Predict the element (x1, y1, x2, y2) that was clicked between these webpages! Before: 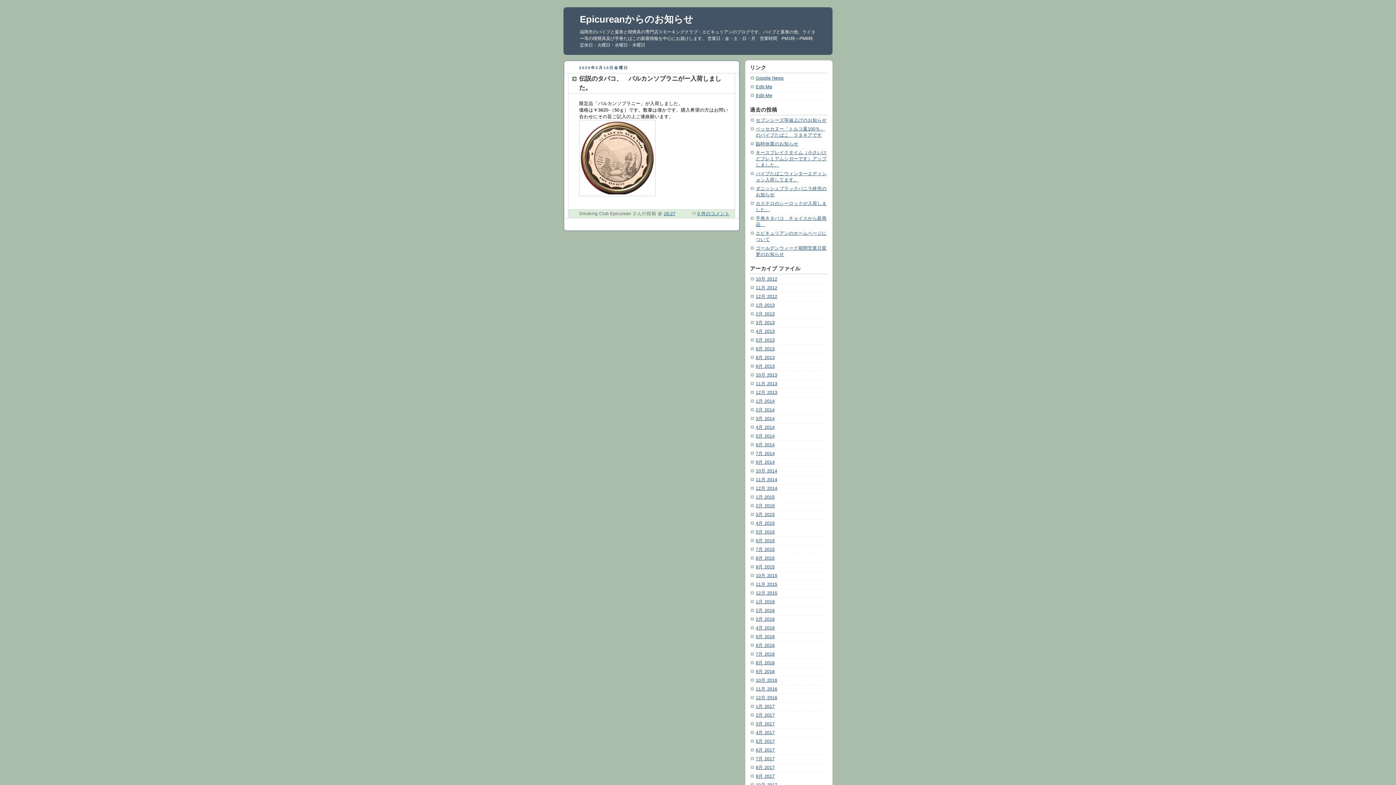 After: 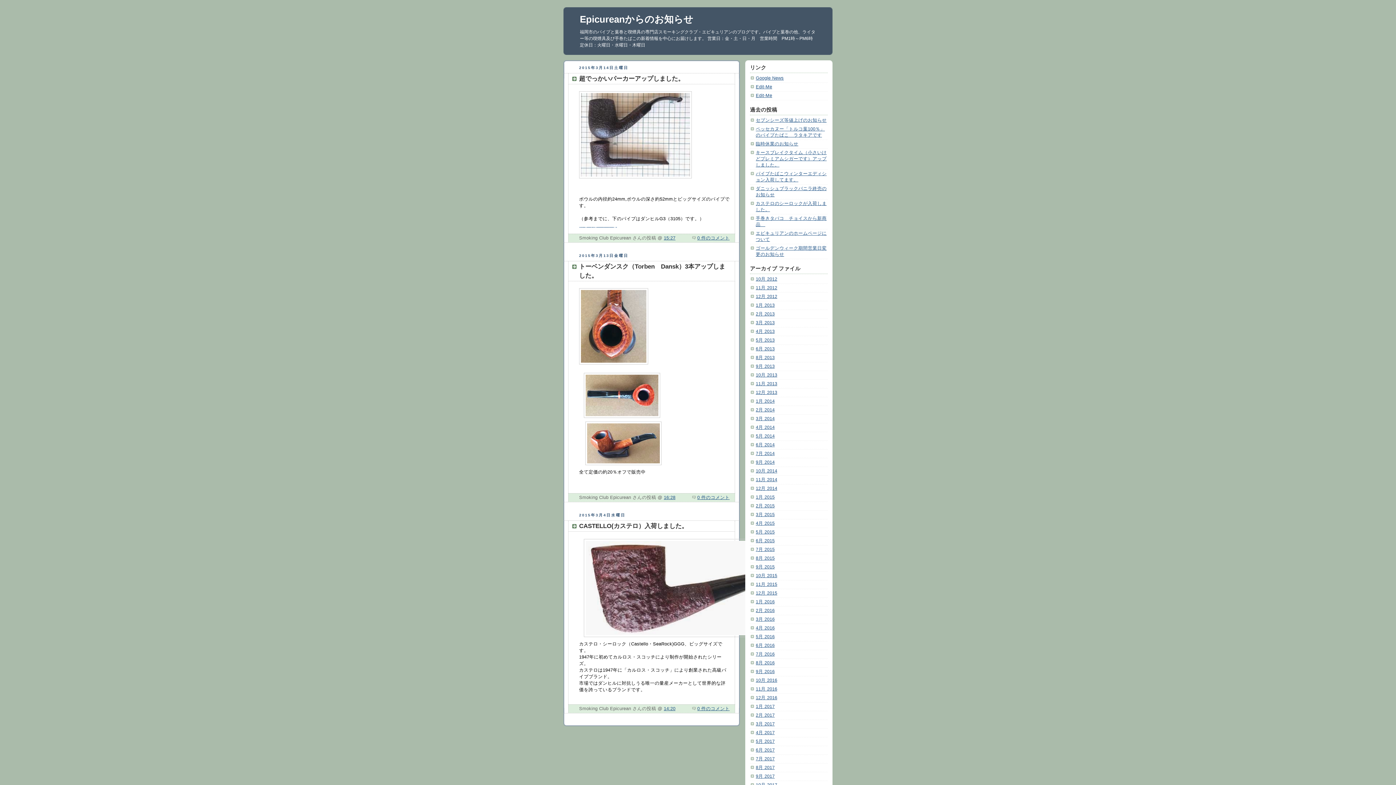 Action: label: 3月 2015 bbox: (756, 512, 774, 517)